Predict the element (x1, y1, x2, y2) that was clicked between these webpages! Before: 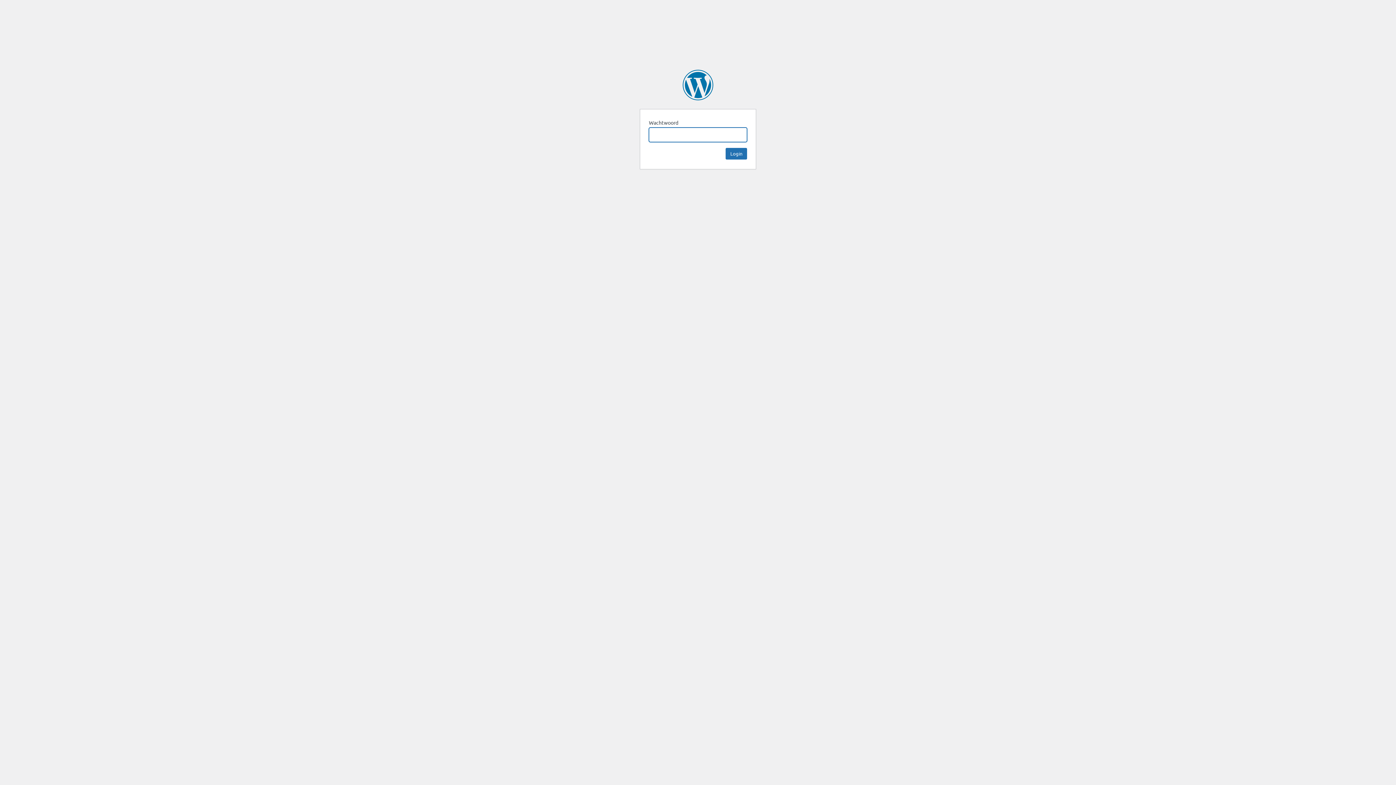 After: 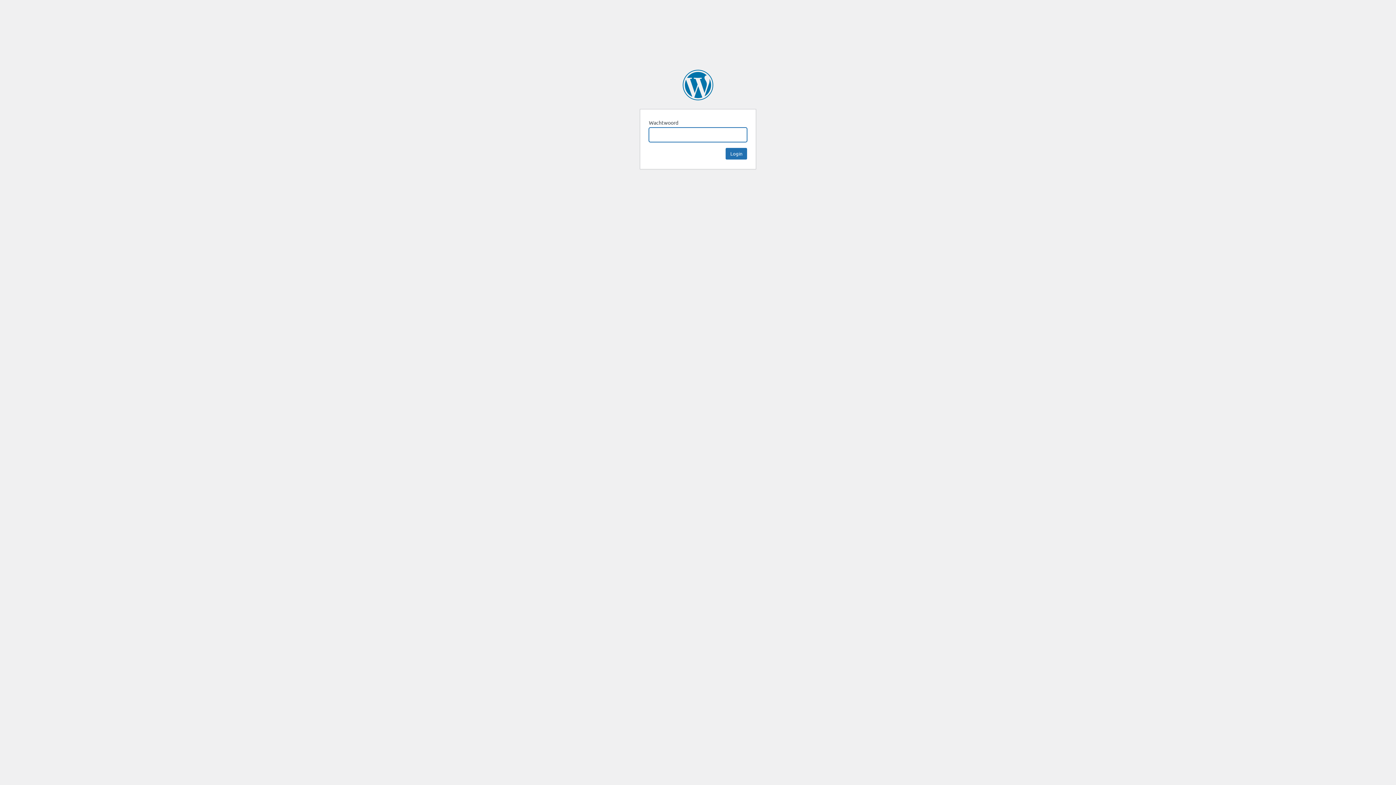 Action: bbox: (682, 69, 713, 100) label: FERM